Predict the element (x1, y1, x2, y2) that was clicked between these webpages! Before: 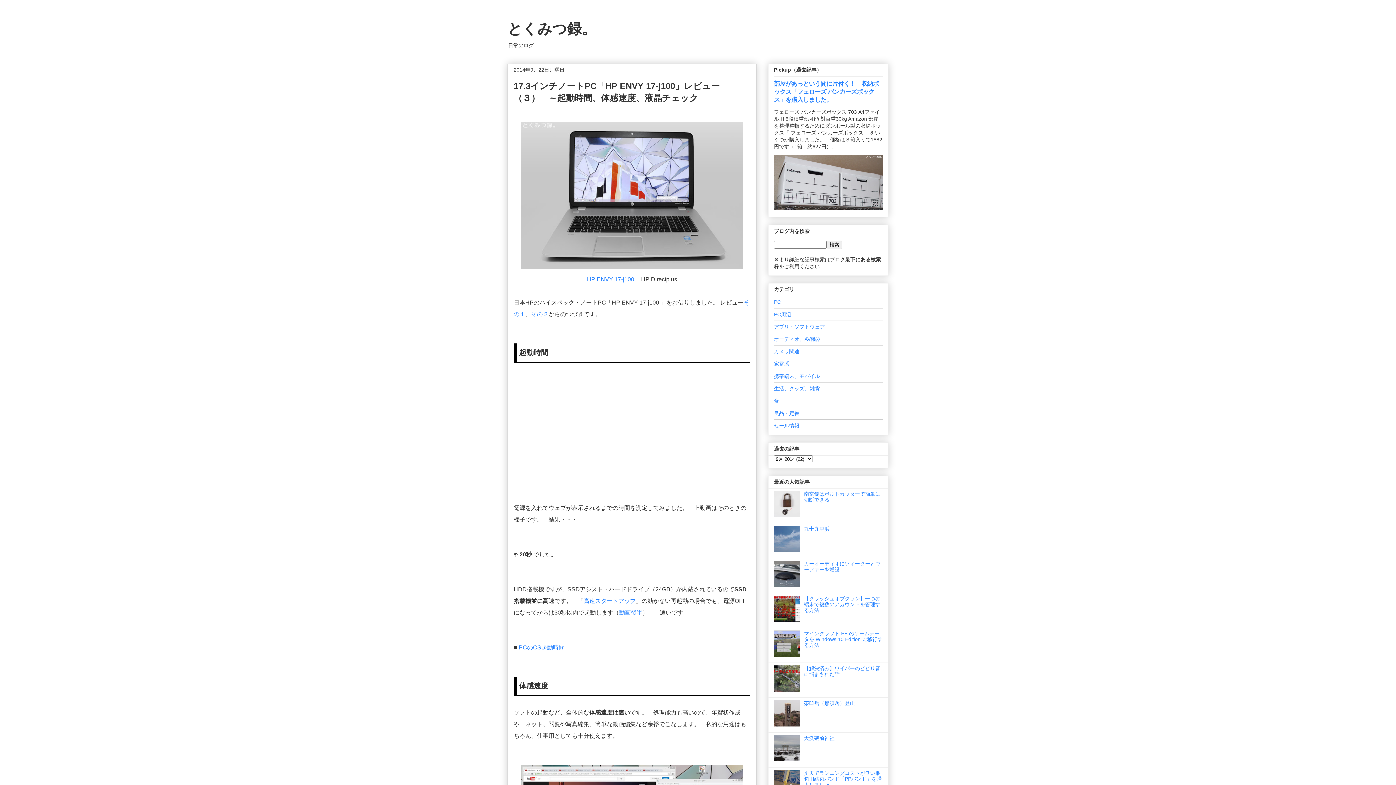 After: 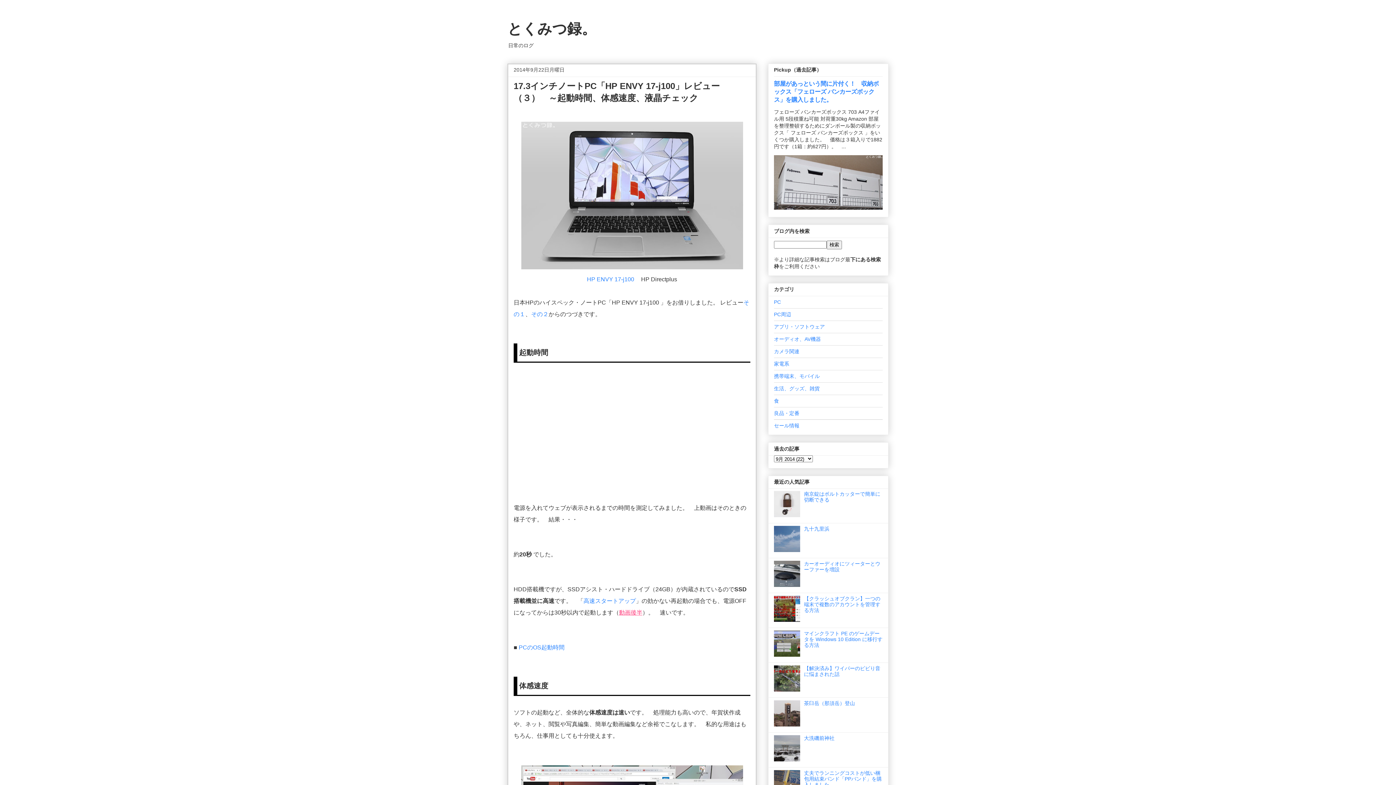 Action: label: 動画後半 bbox: (619, 609, 642, 616)